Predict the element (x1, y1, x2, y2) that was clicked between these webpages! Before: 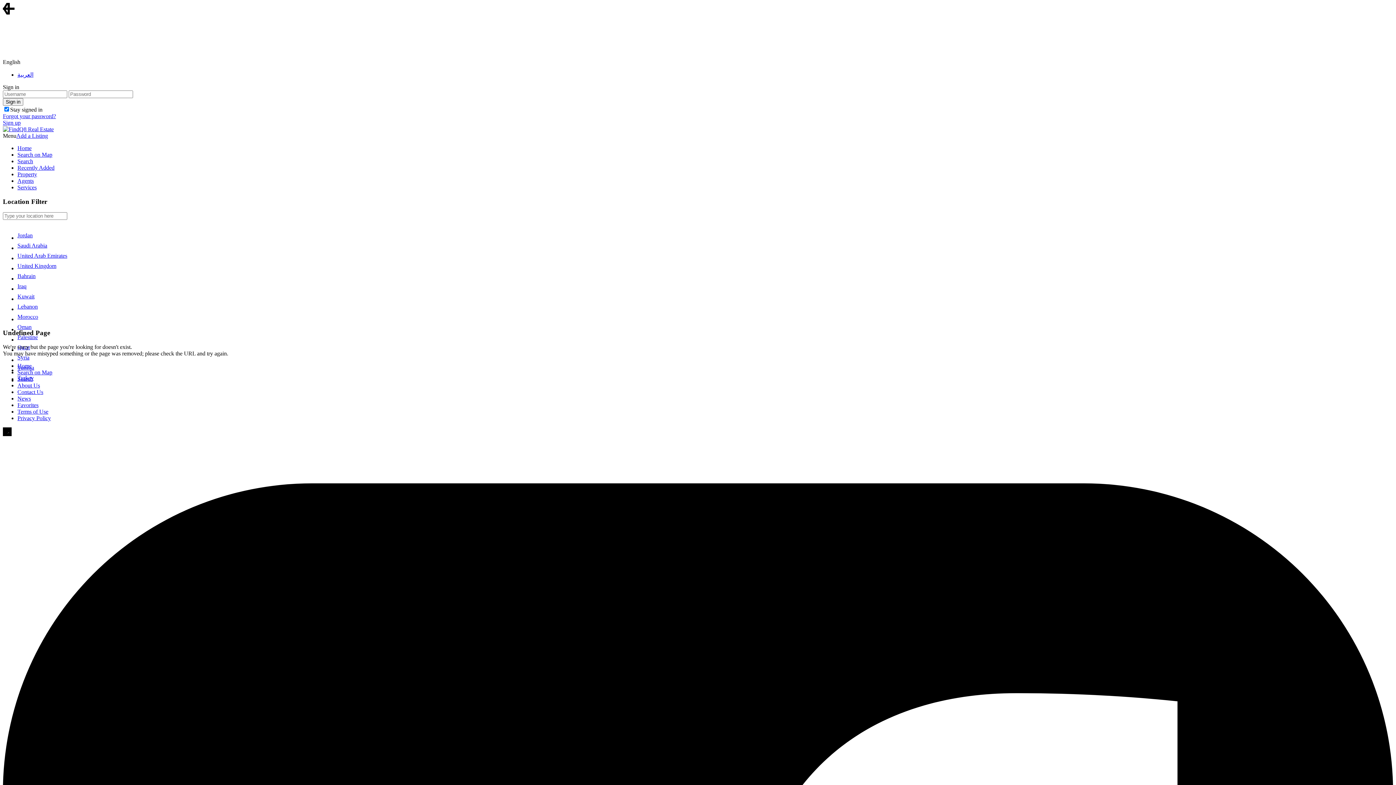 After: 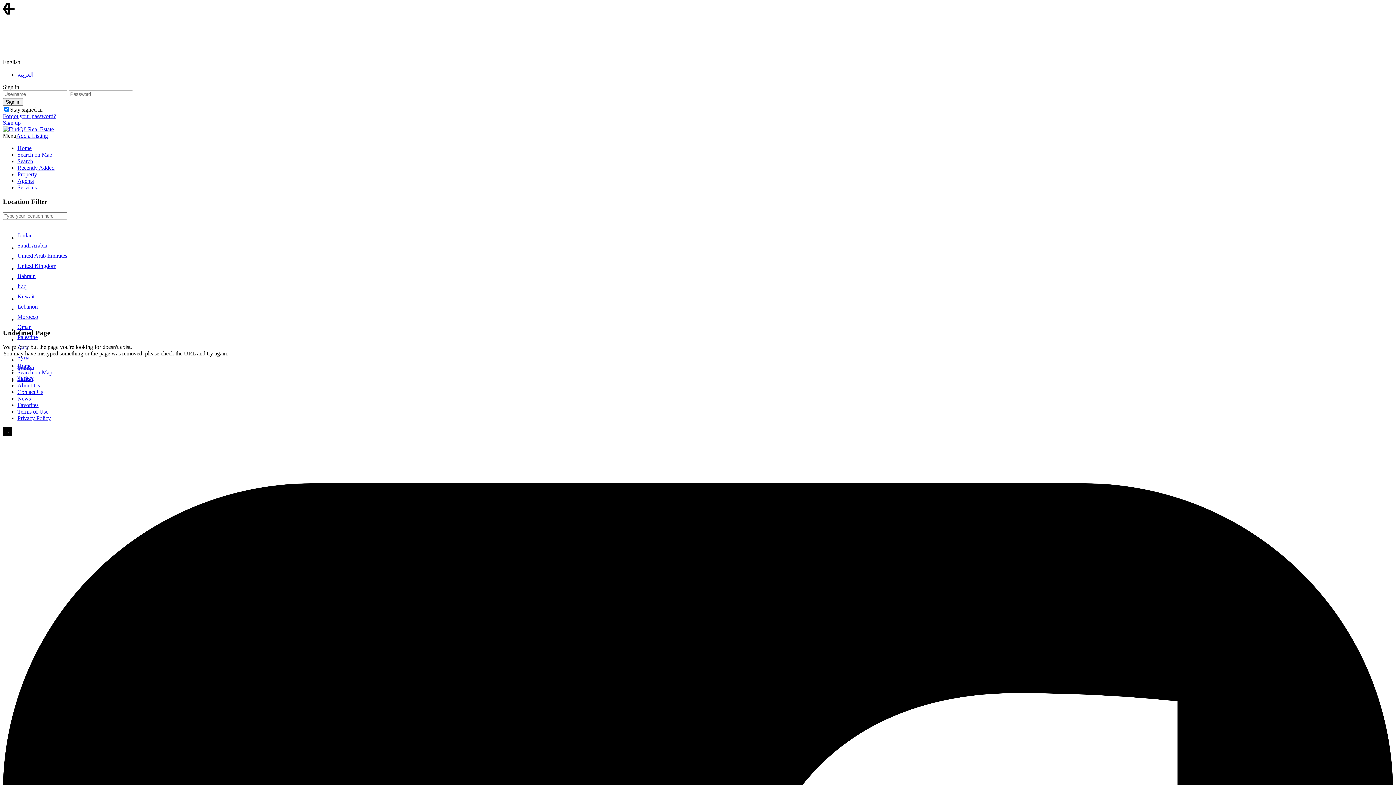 Action: bbox: (17, 184, 36, 190) label: Services